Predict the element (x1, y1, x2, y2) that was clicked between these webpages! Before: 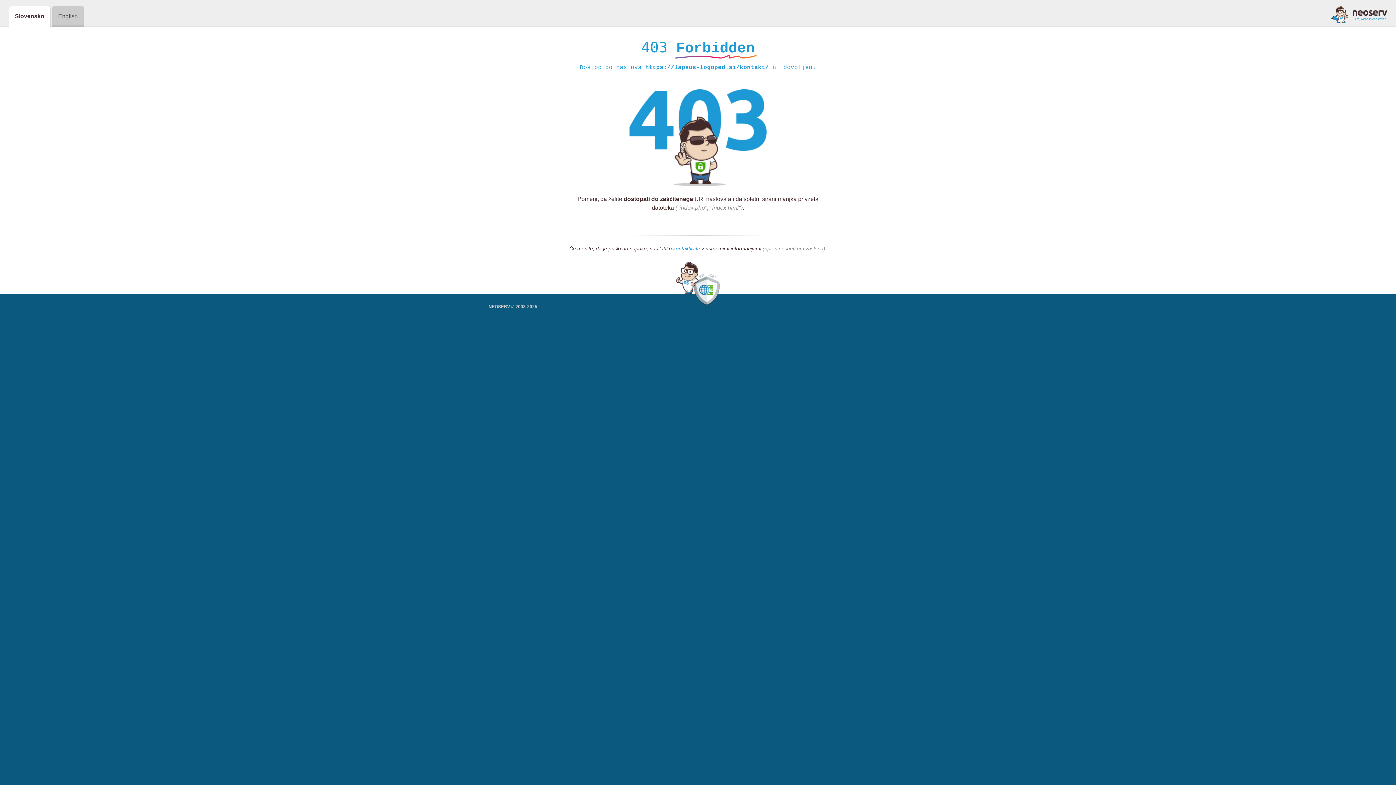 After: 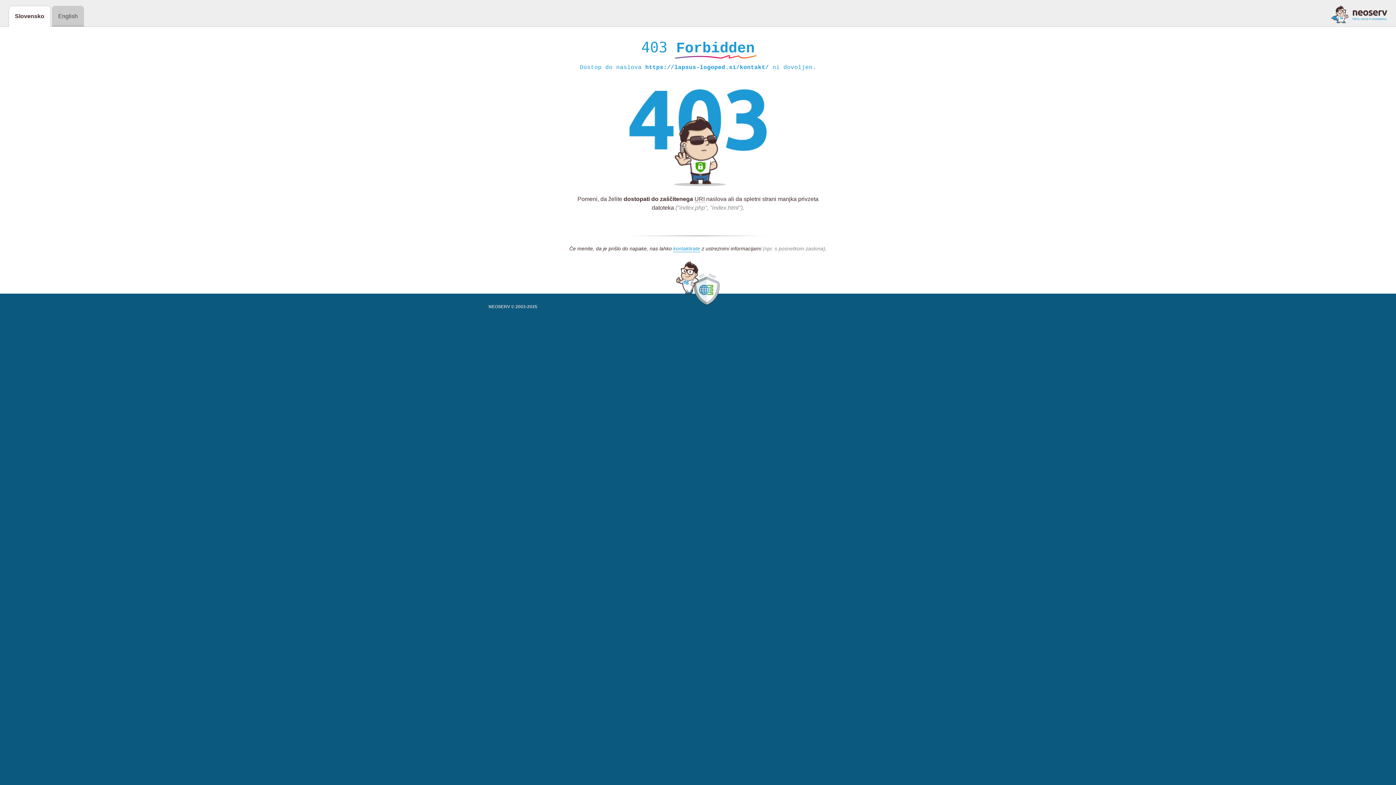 Action: bbox: (1331, 5, 1387, 23)